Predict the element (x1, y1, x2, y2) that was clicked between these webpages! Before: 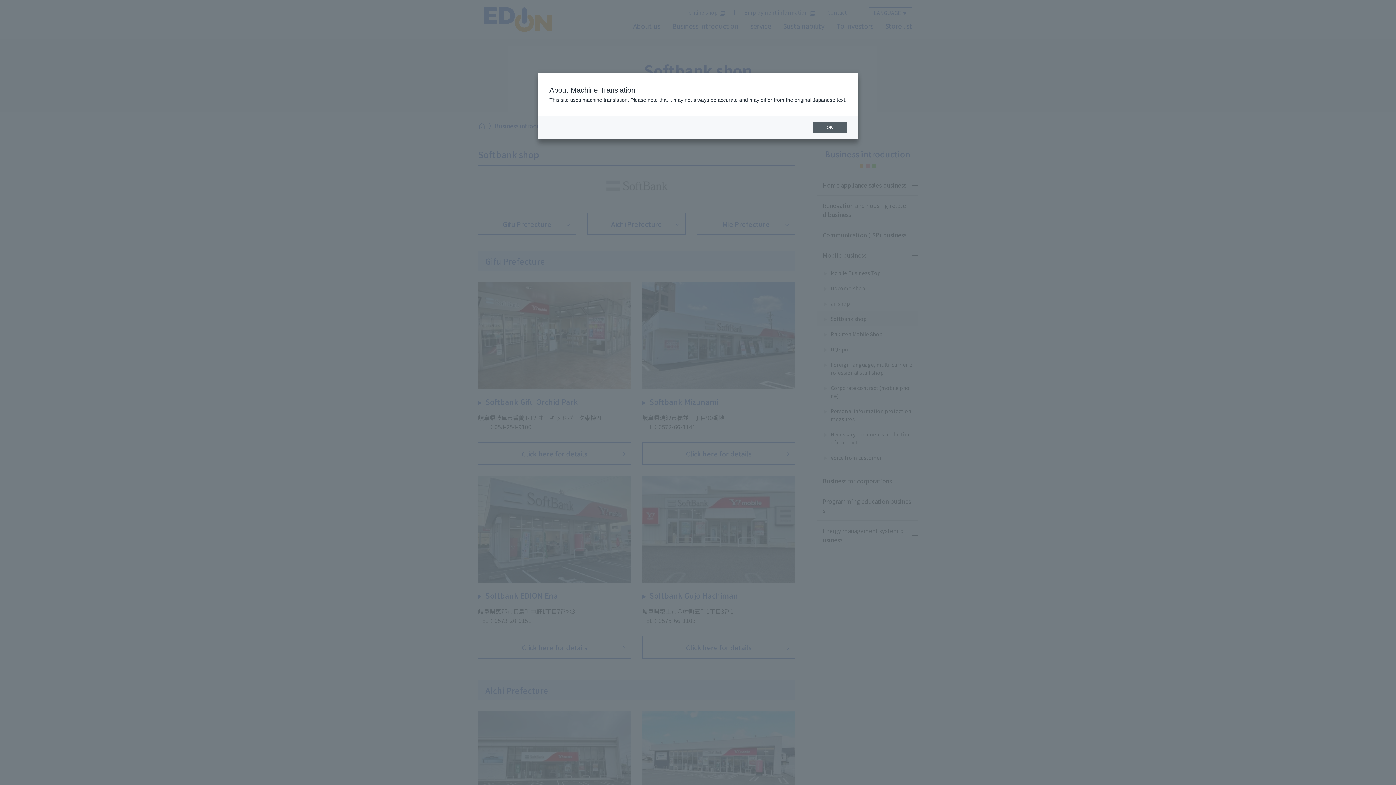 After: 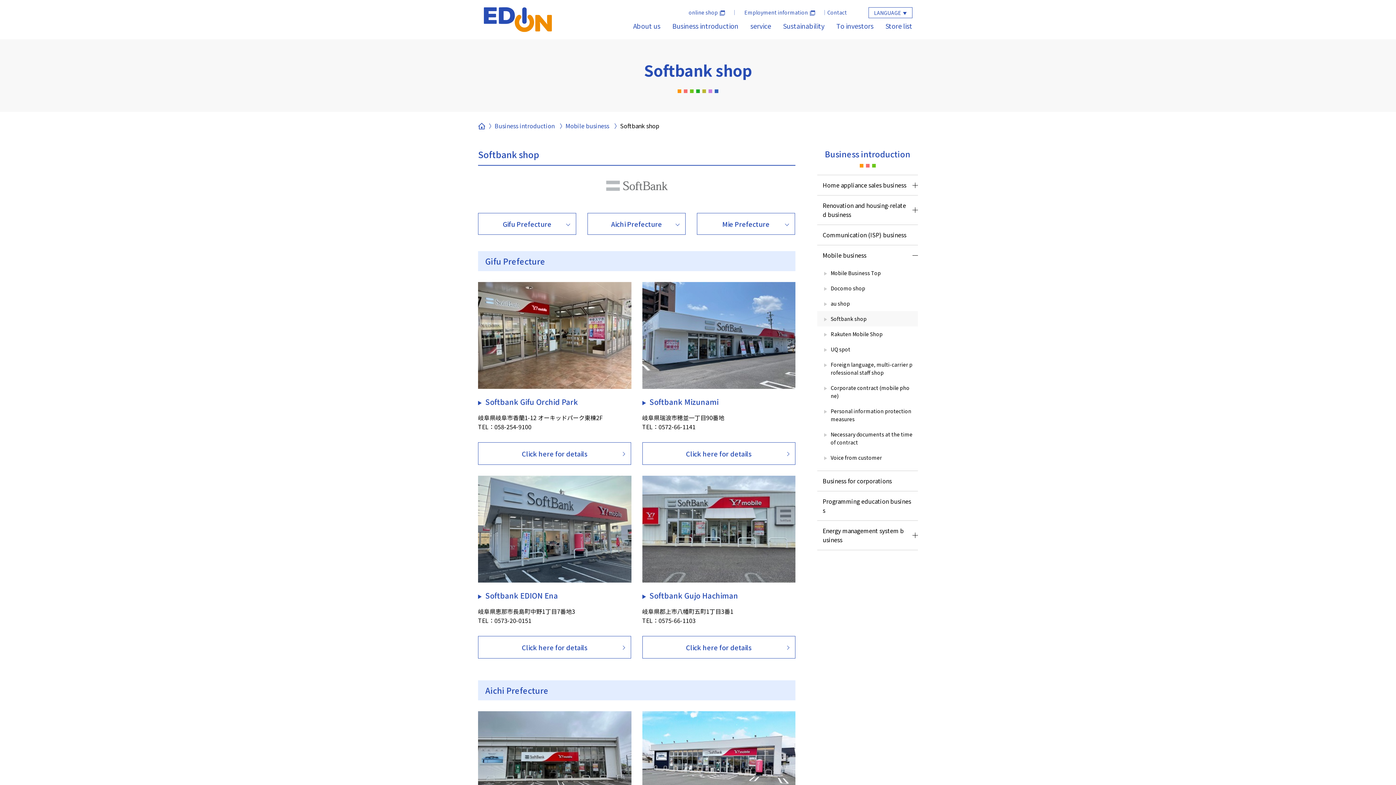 Action: bbox: (812, 121, 847, 133) label: OK